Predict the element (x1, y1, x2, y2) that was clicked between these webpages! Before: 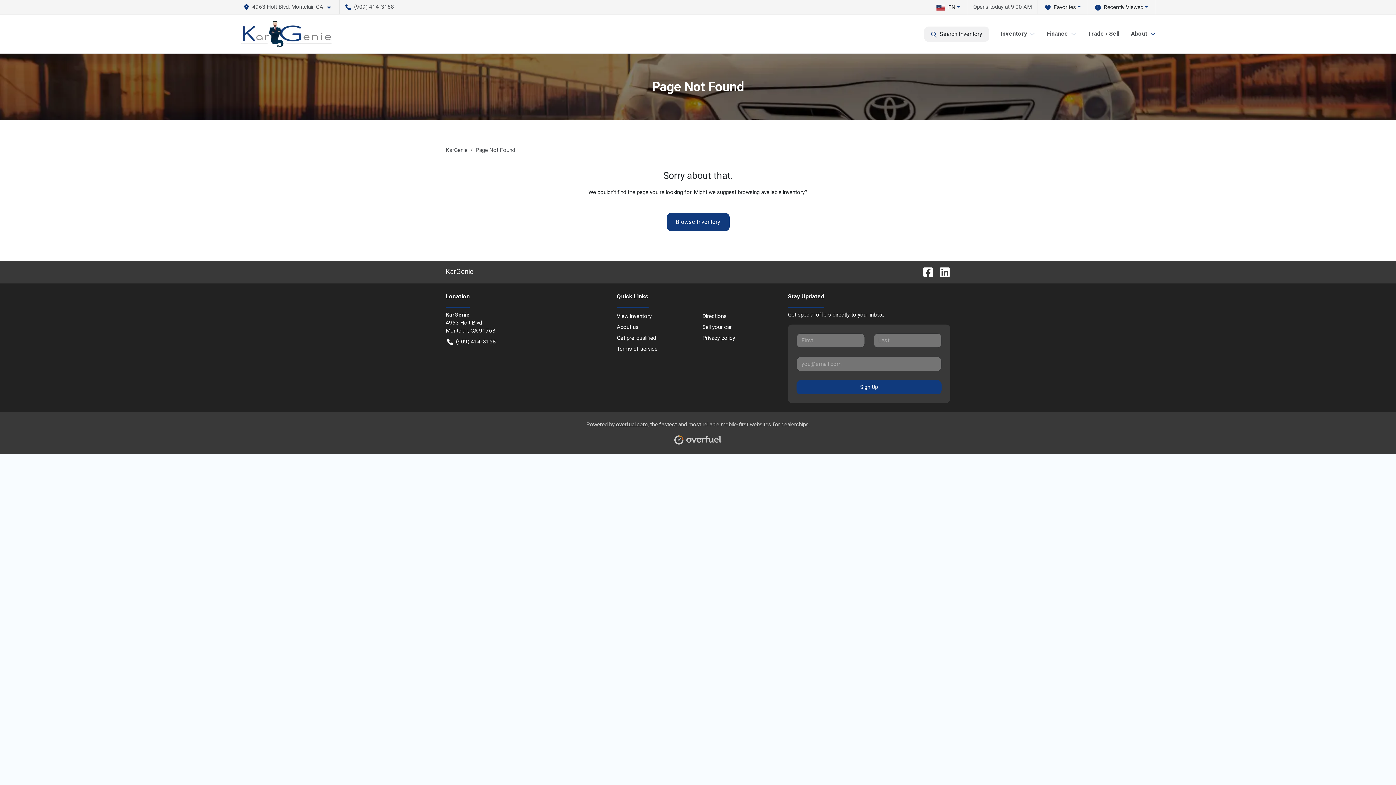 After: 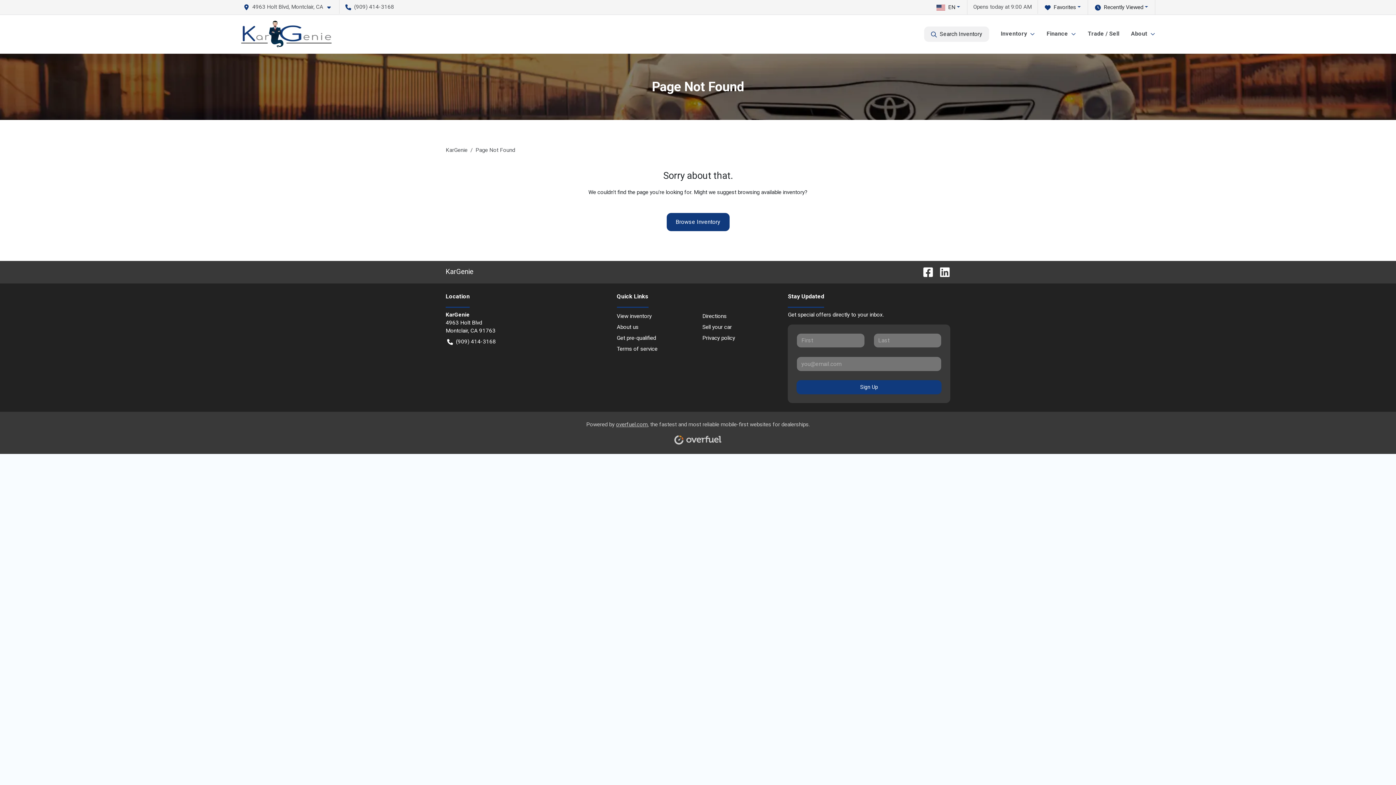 Action: bbox: (933, 267, 950, 276)